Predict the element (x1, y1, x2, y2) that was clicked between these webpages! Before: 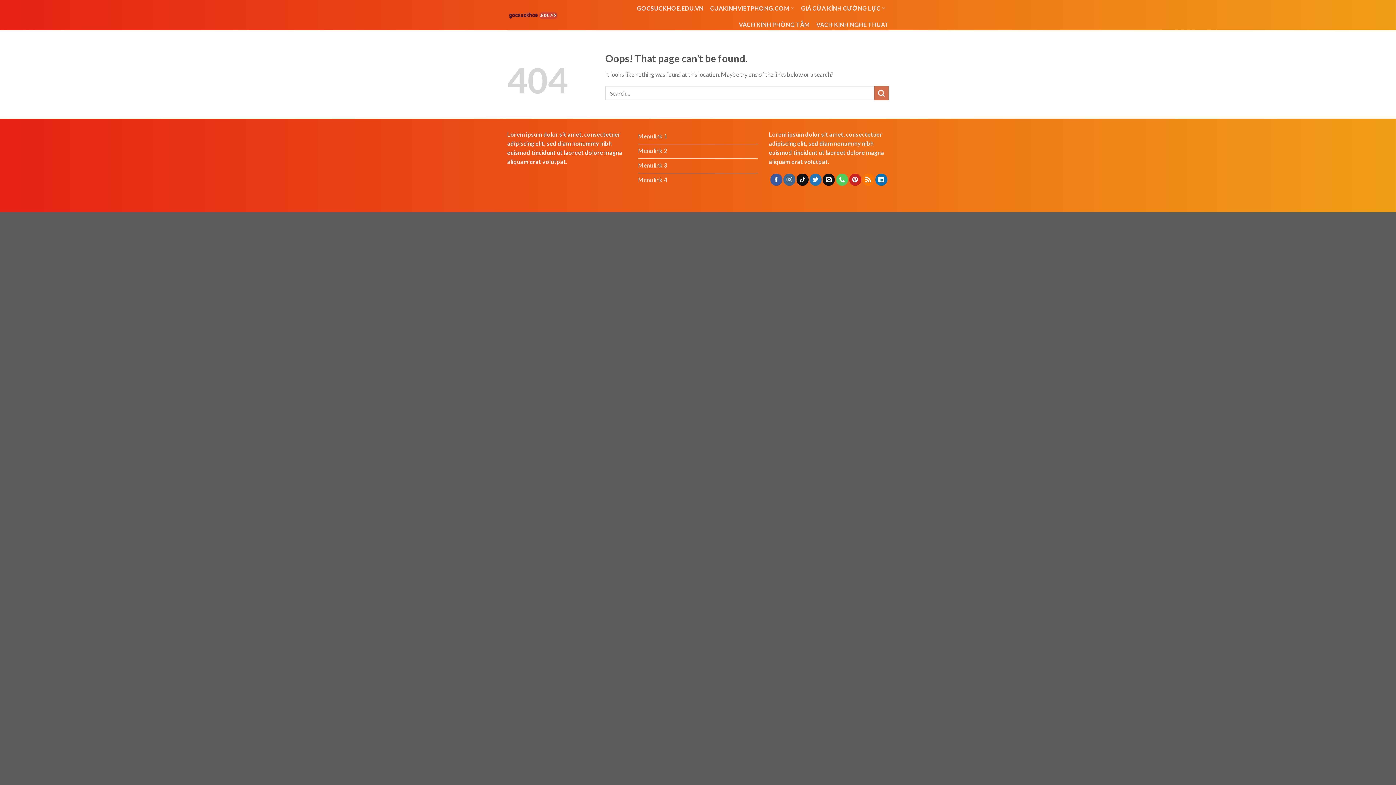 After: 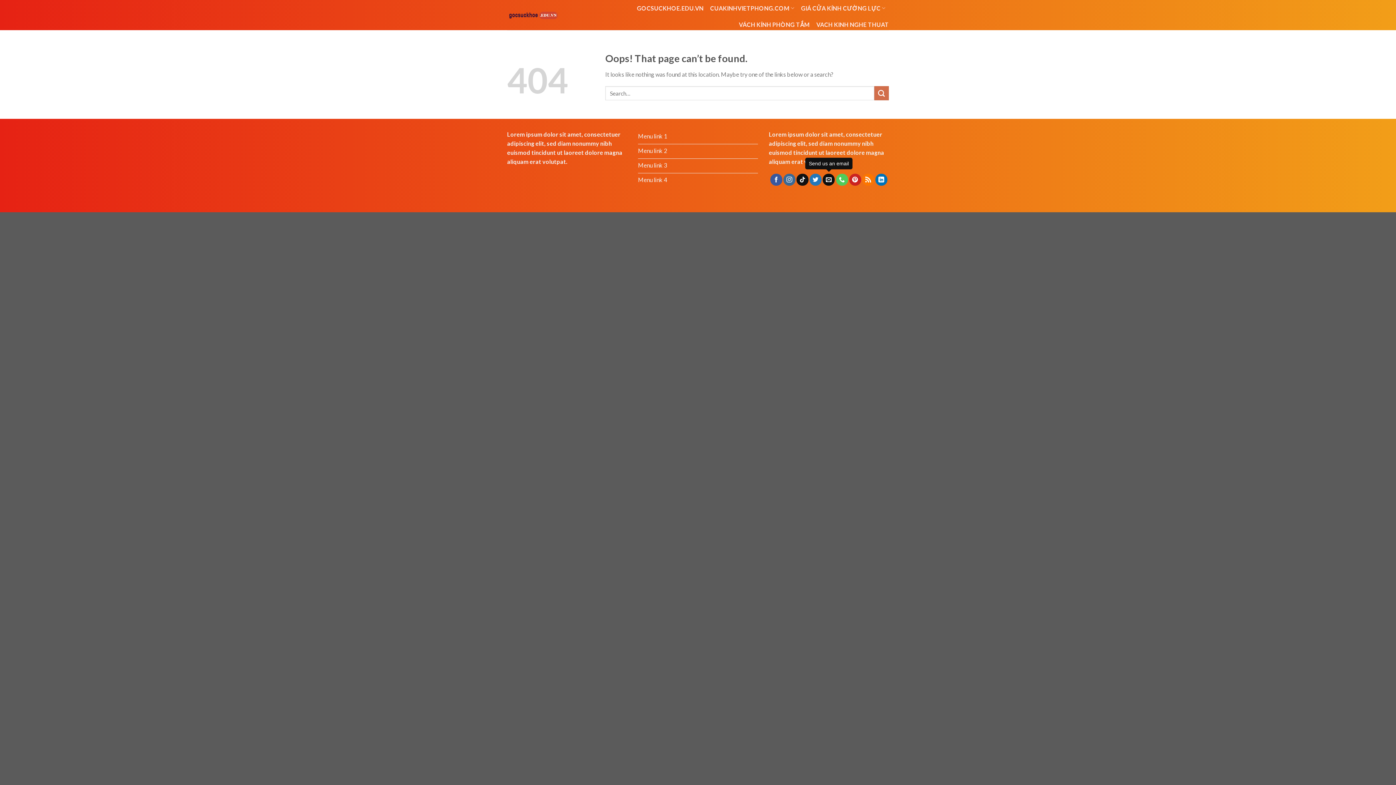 Action: bbox: (823, 173, 835, 185)